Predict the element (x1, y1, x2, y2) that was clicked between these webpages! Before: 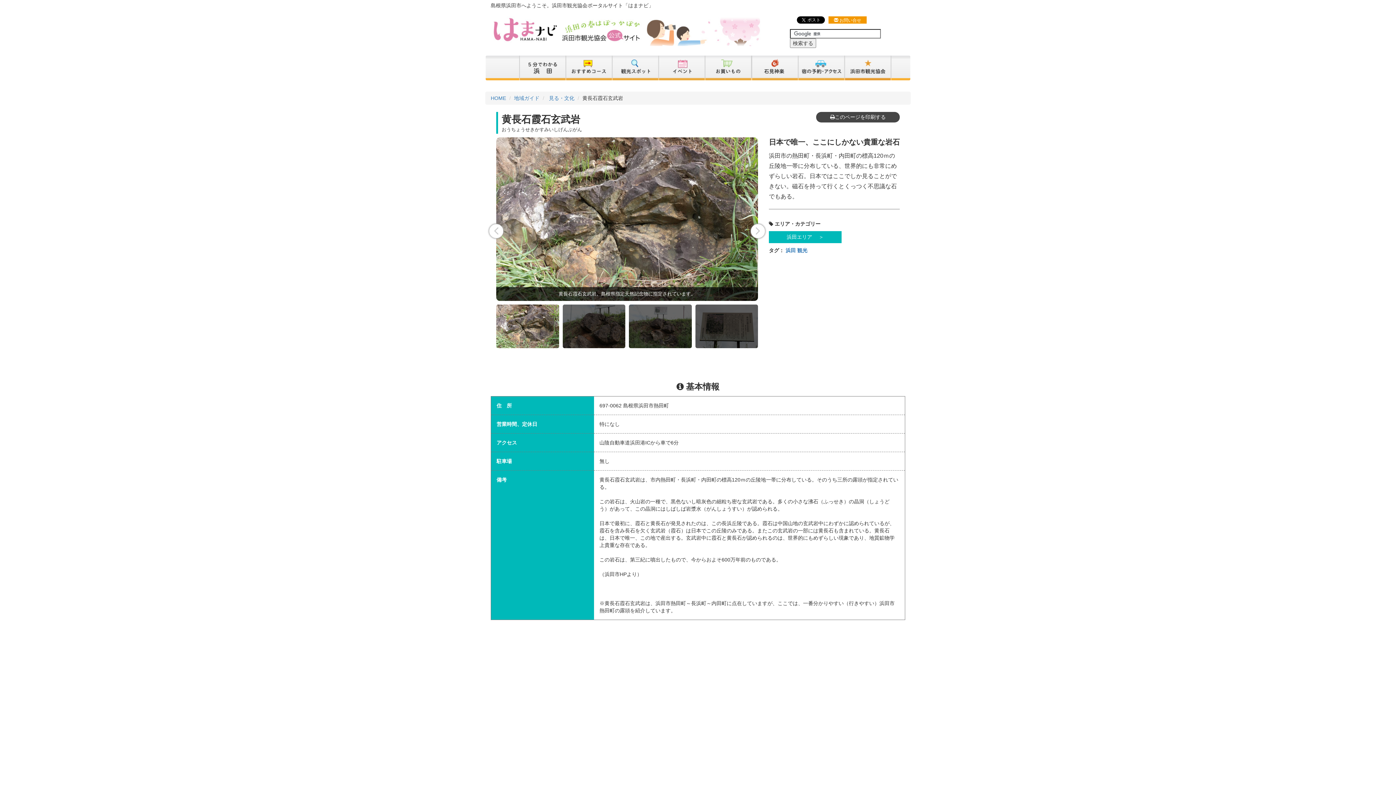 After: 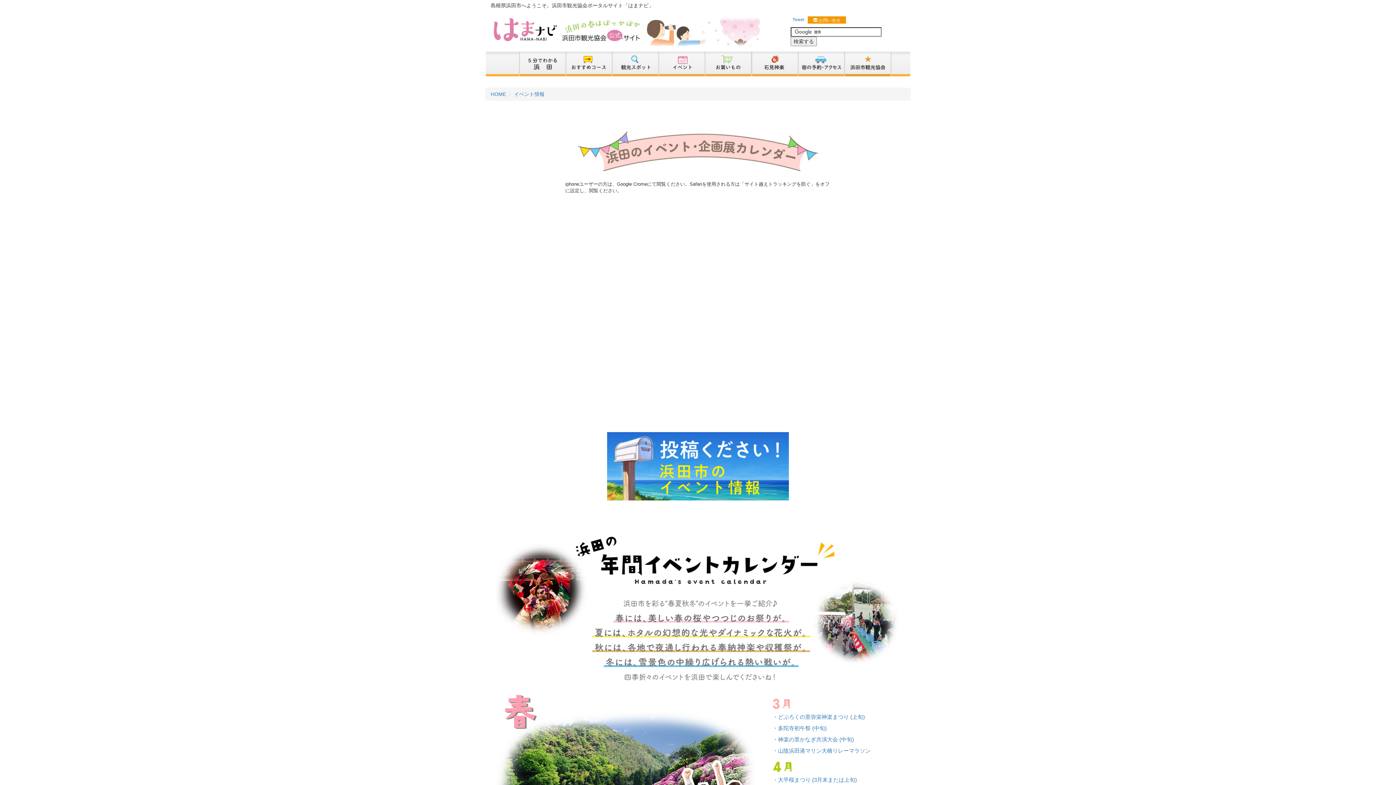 Action: bbox: (658, 59, 705, 75)